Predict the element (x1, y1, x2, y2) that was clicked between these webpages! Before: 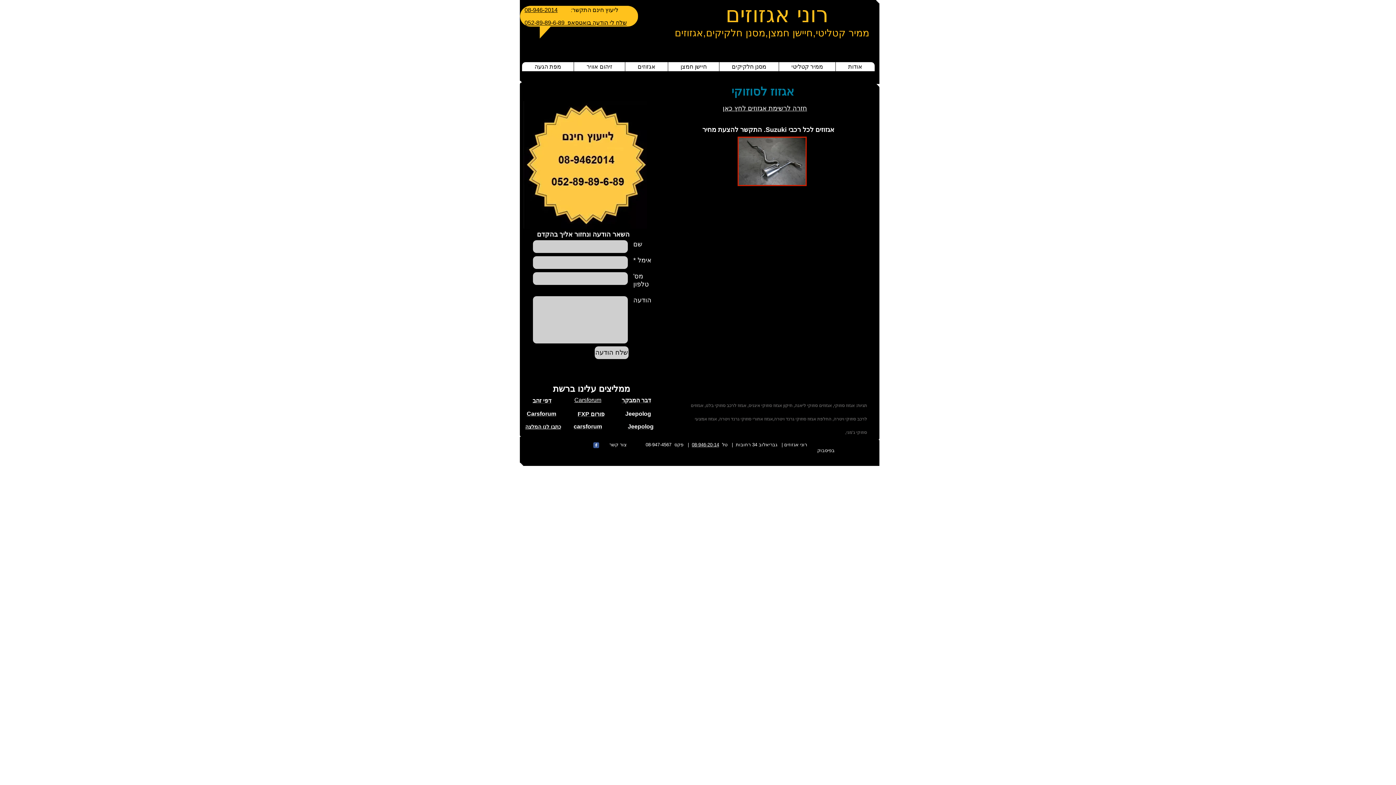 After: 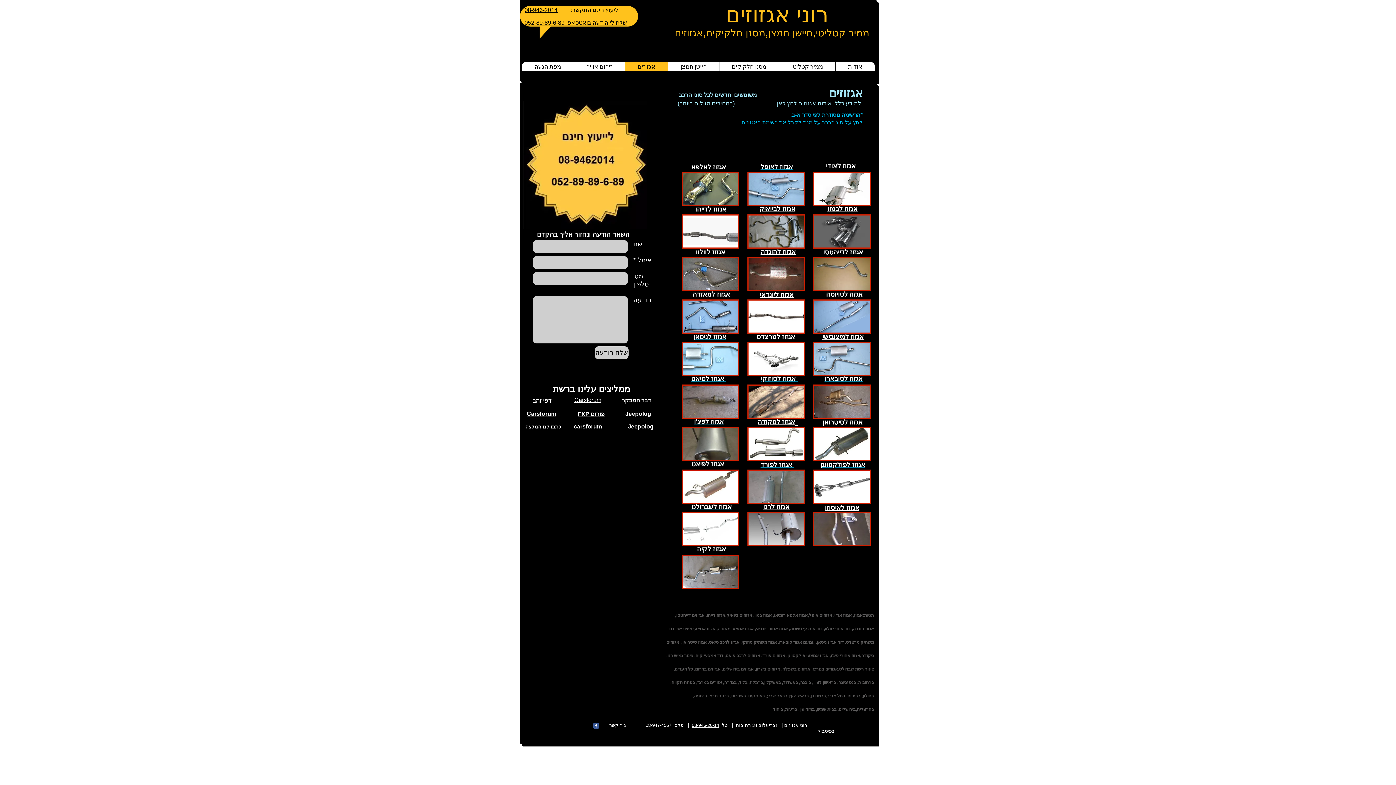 Action: bbox: (722, 104, 807, 112) label: חזרה לרשימת אגזוזים לחץ כאן